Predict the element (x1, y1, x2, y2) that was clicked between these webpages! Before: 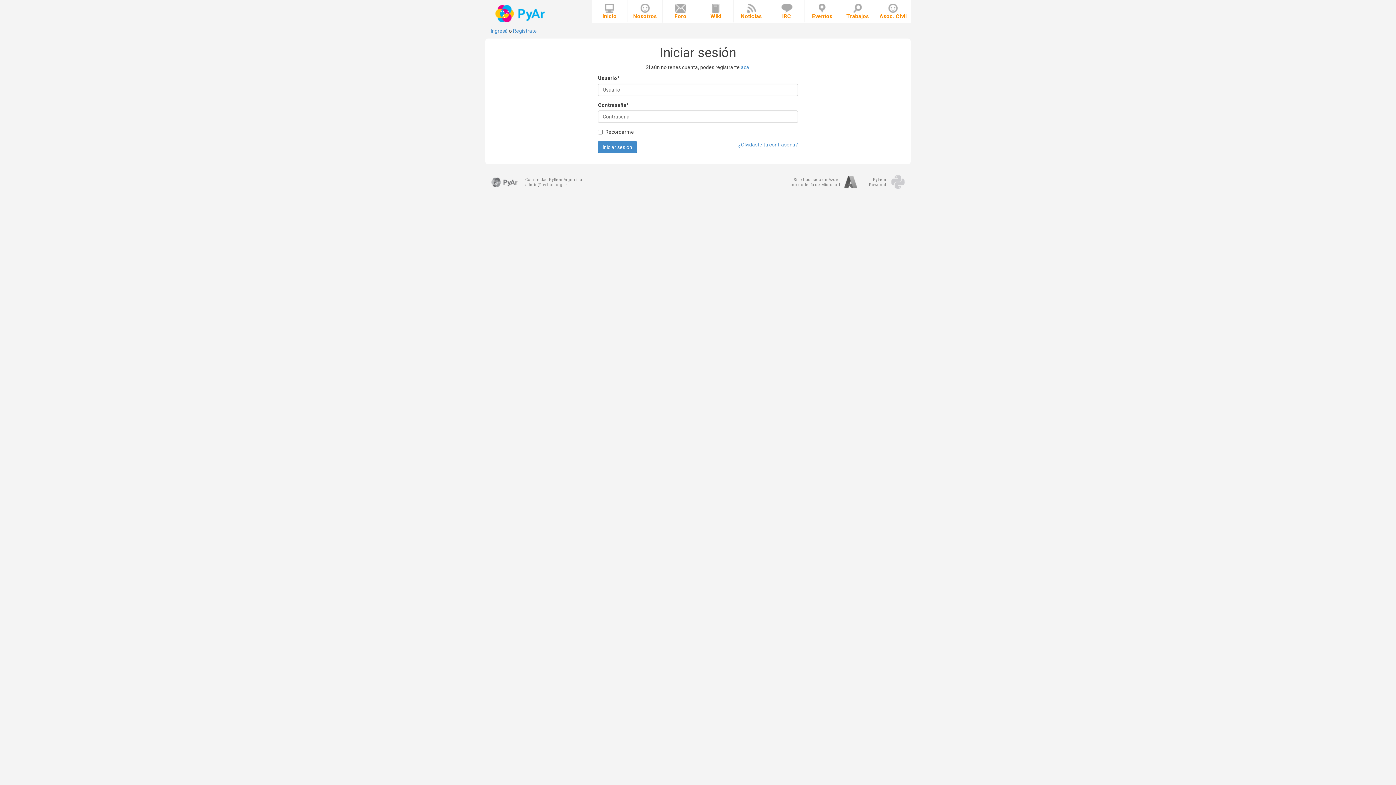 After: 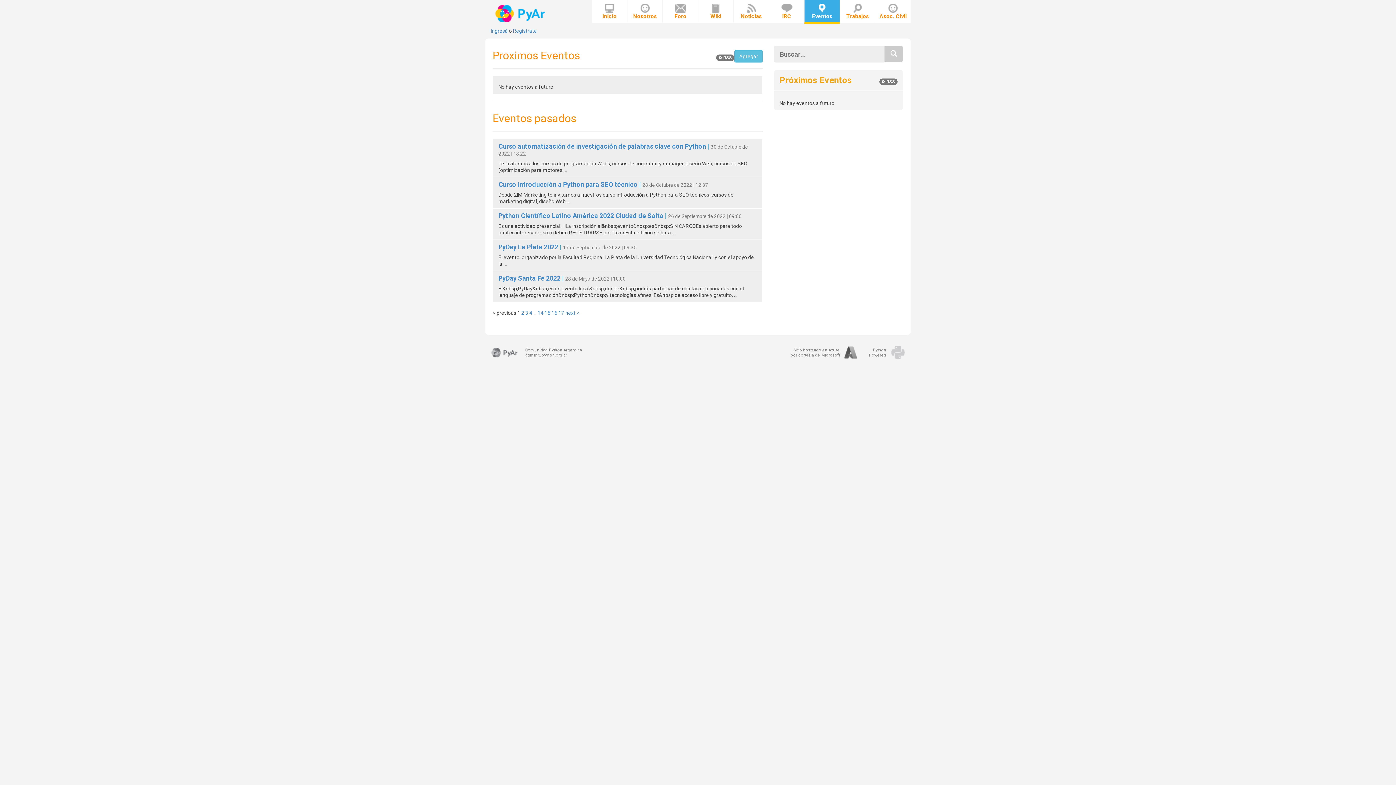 Action: label: Eventos bbox: (804, 0, 839, 23)